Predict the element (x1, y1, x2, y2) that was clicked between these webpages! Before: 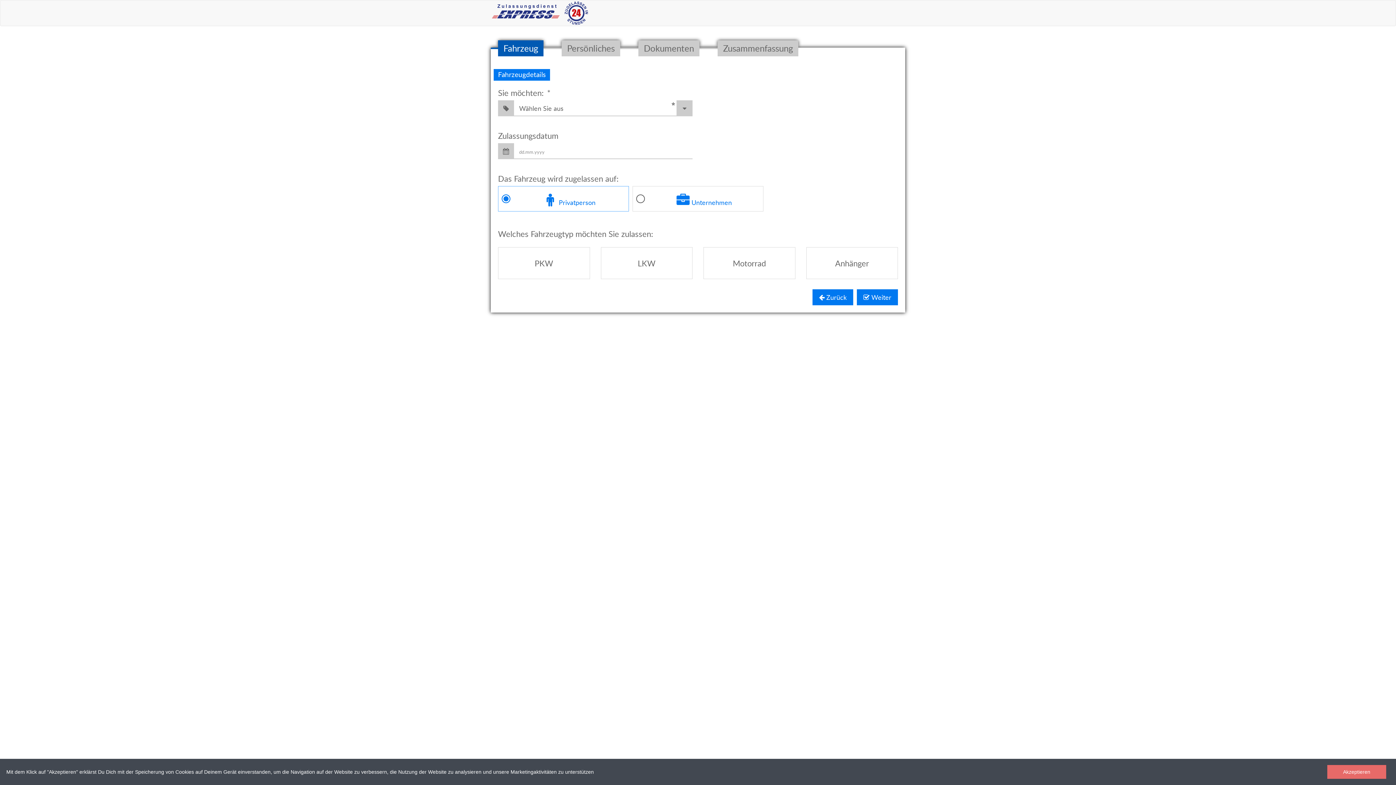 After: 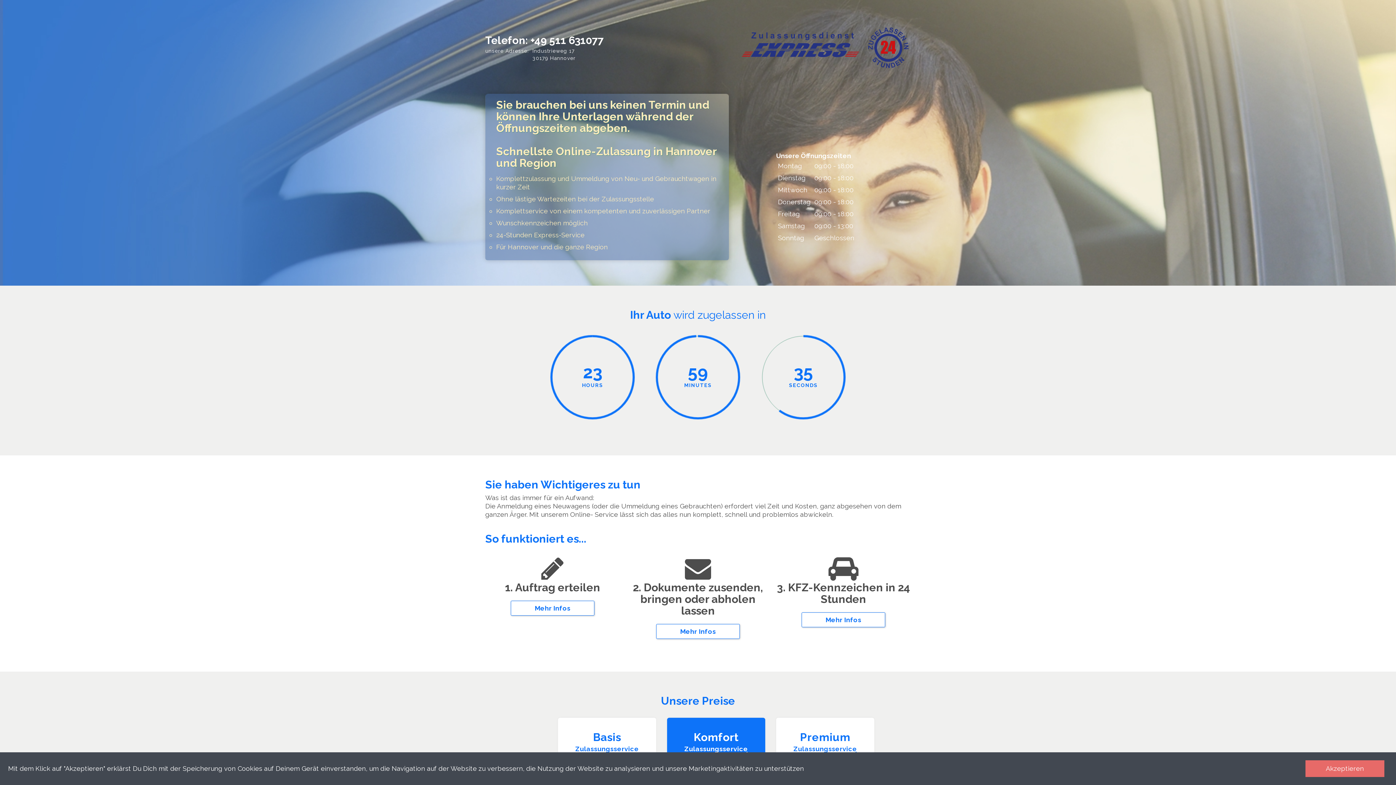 Action: bbox: (812, 289, 853, 305) label:  Zurück